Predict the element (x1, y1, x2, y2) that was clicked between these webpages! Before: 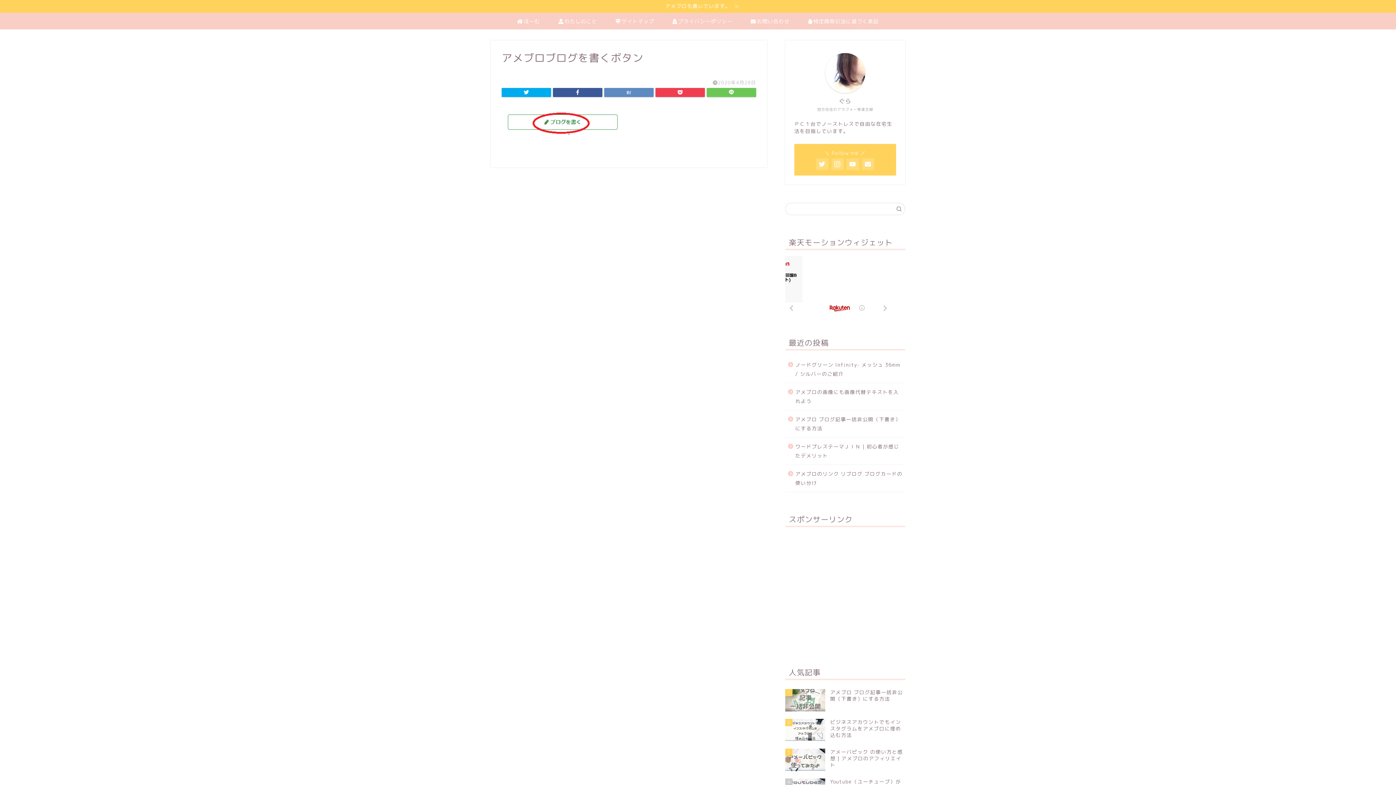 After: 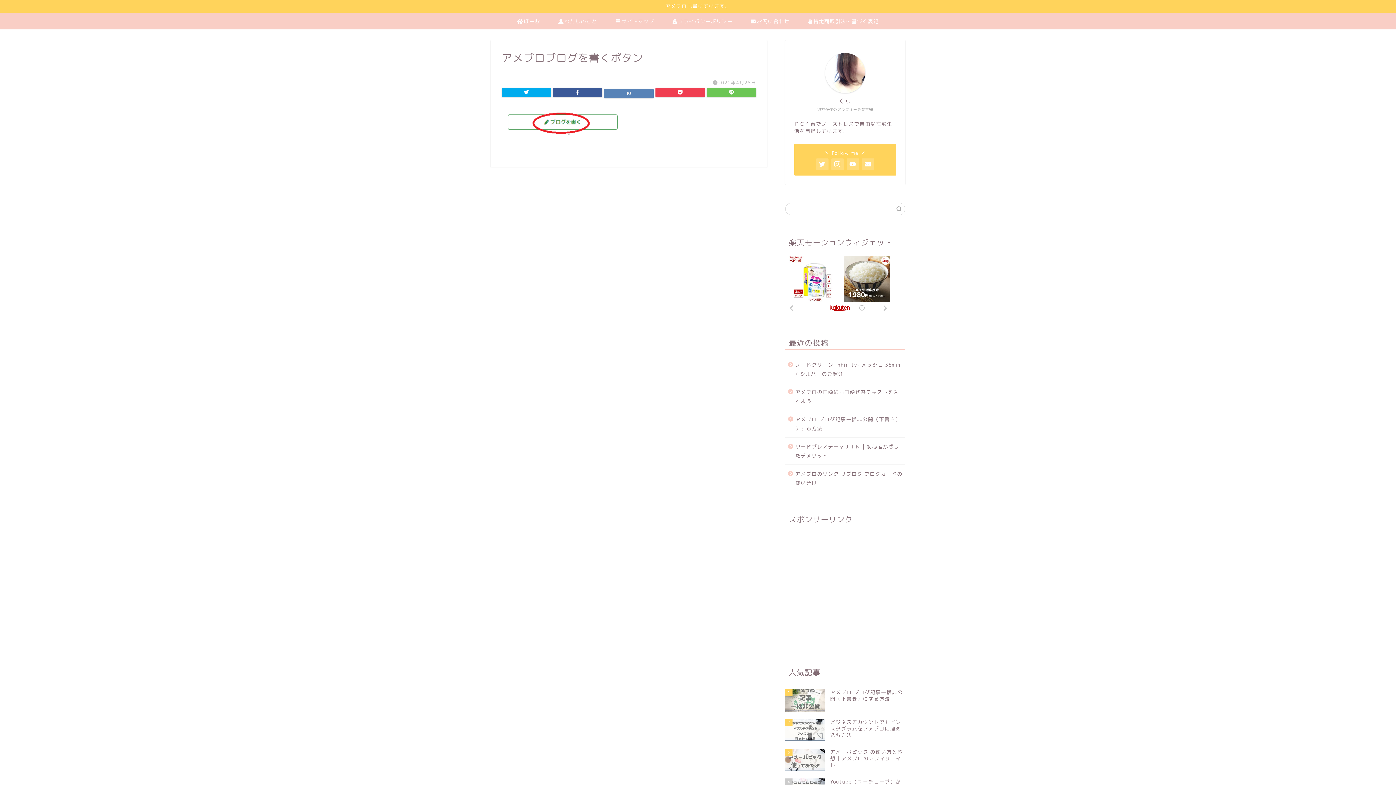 Action: bbox: (604, 88, 653, 97)